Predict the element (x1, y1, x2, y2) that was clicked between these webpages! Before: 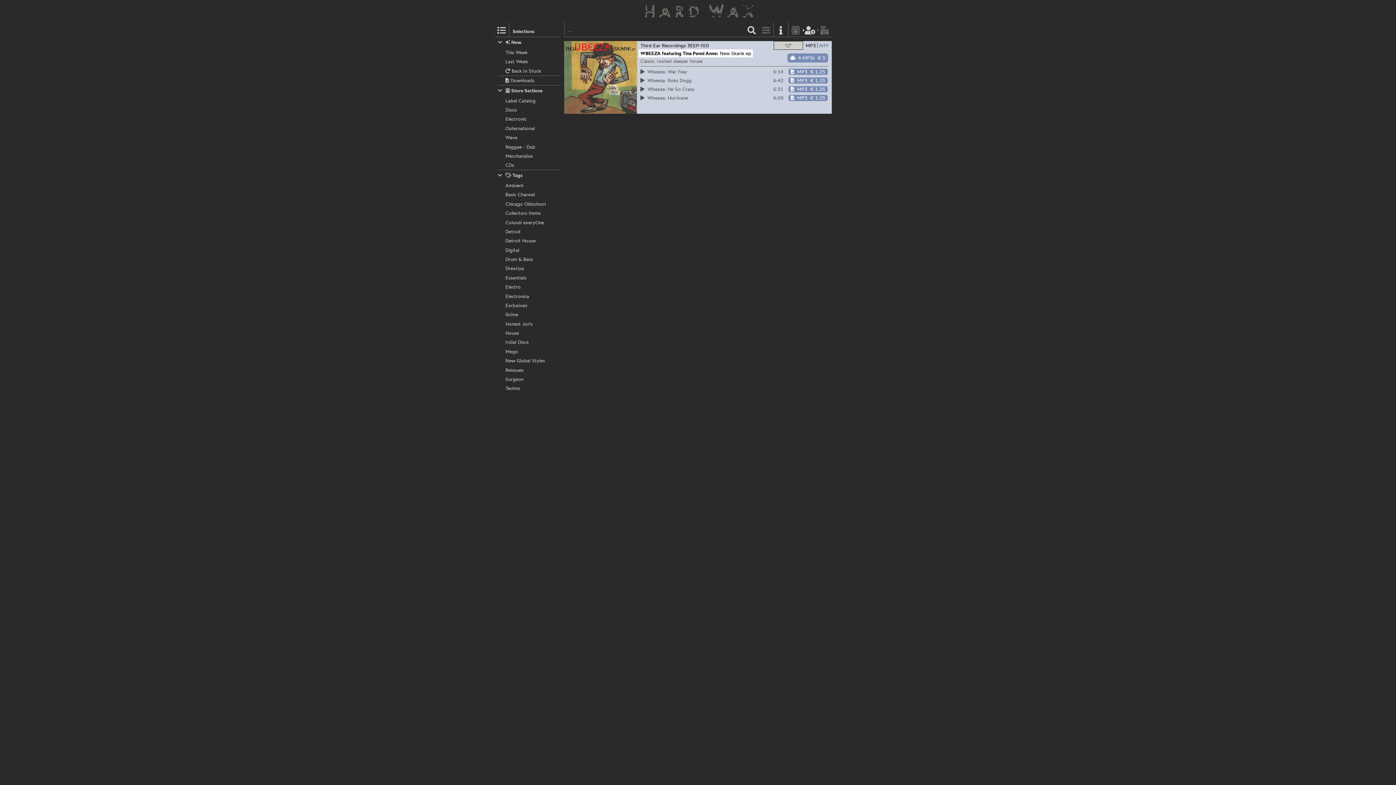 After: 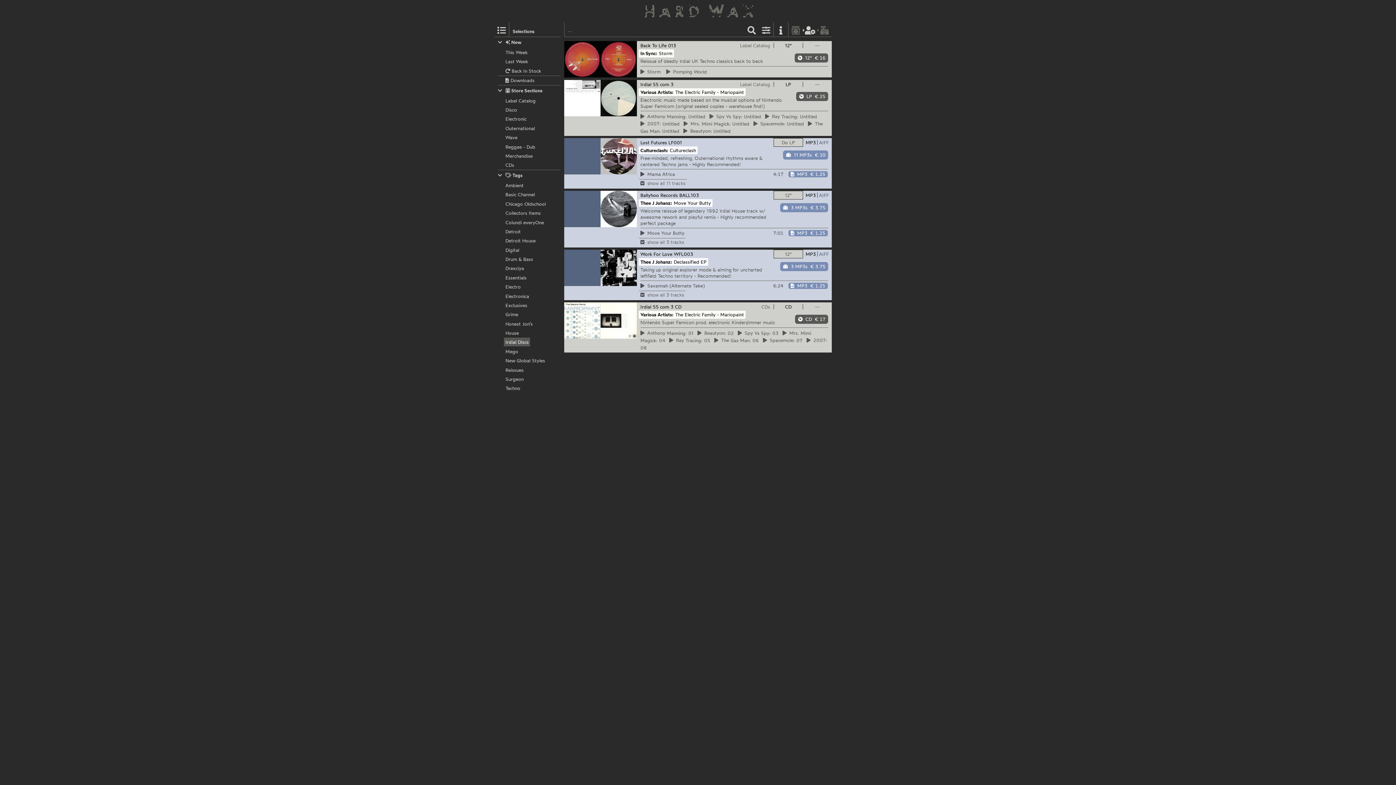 Action: label: Irdial Discs bbox: (498, 339, 560, 345)